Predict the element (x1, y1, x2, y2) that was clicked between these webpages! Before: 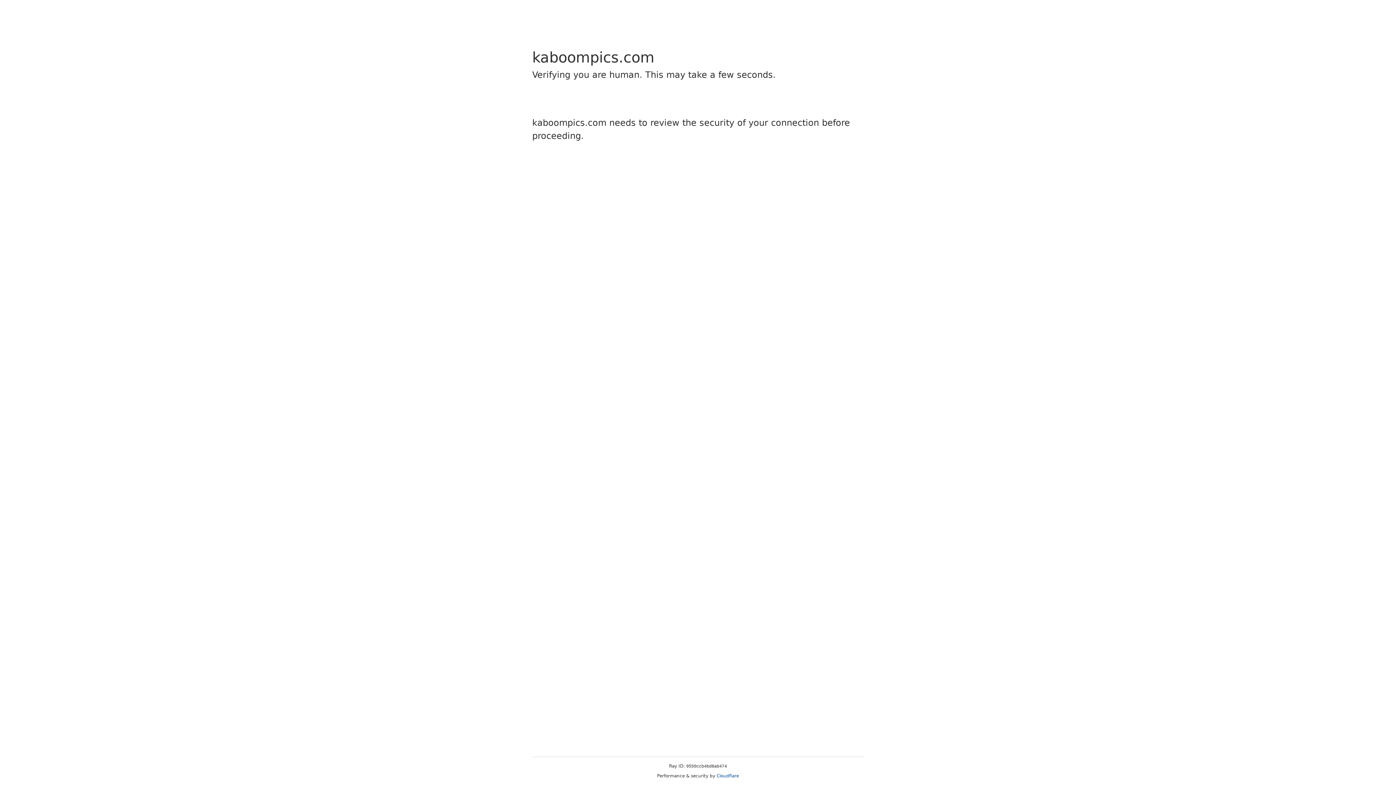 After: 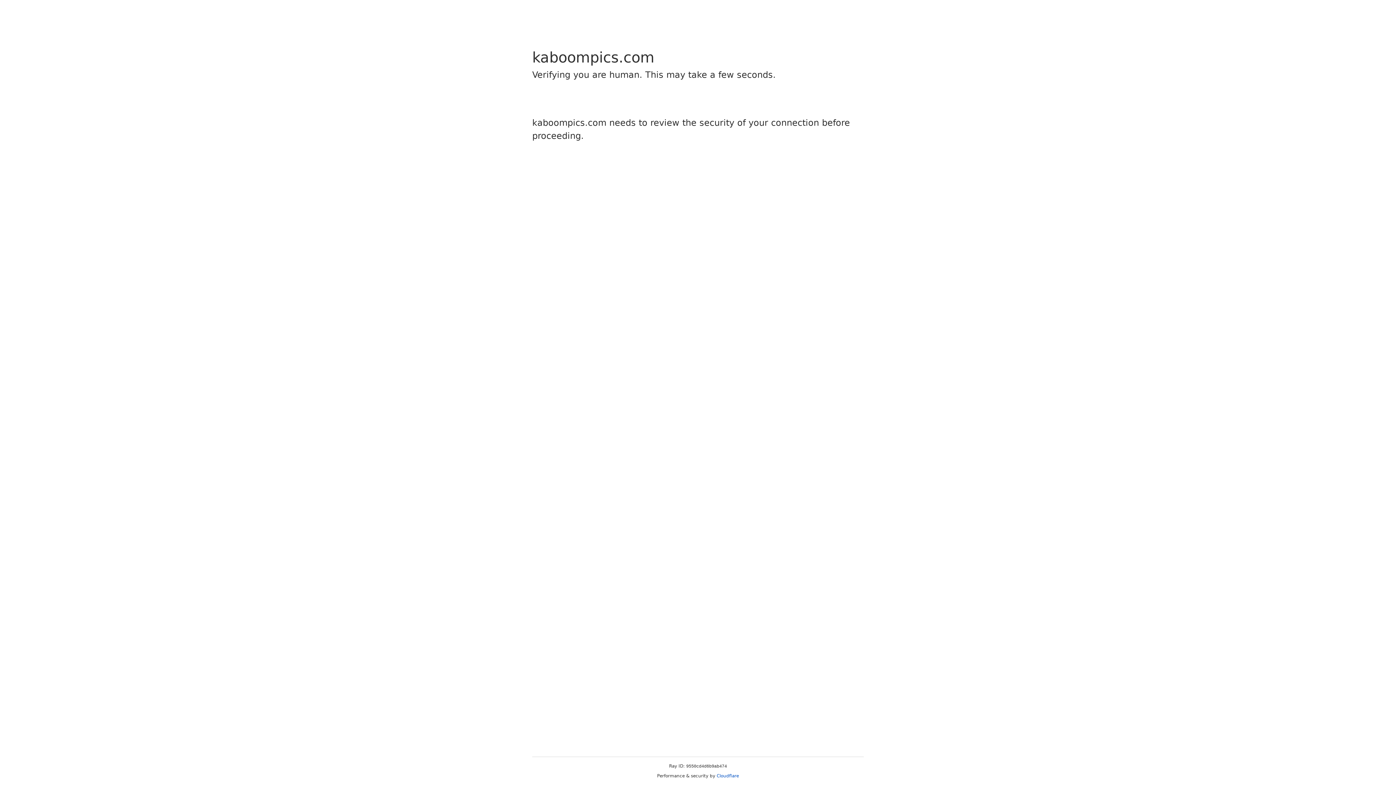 Action: bbox: (716, 773, 739, 778) label: Cloudflare